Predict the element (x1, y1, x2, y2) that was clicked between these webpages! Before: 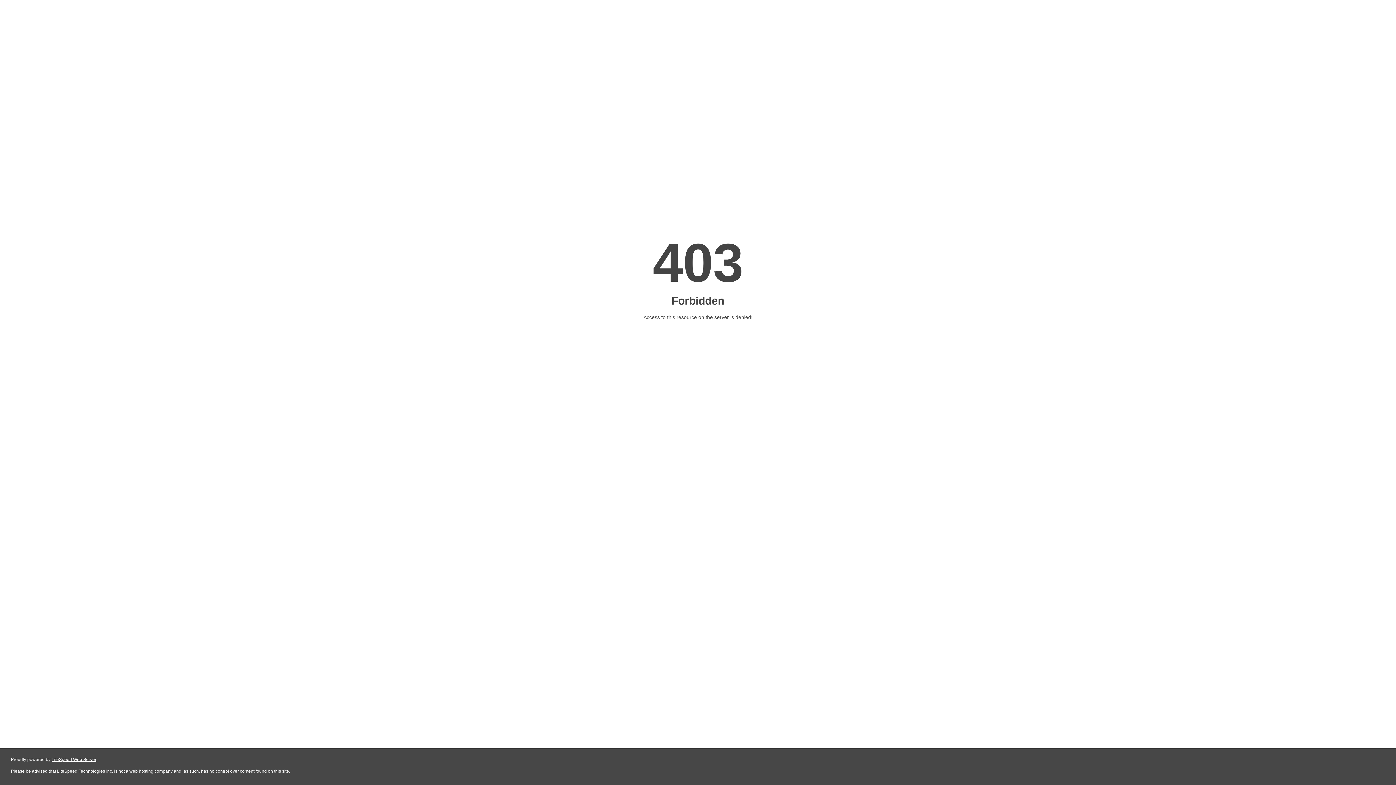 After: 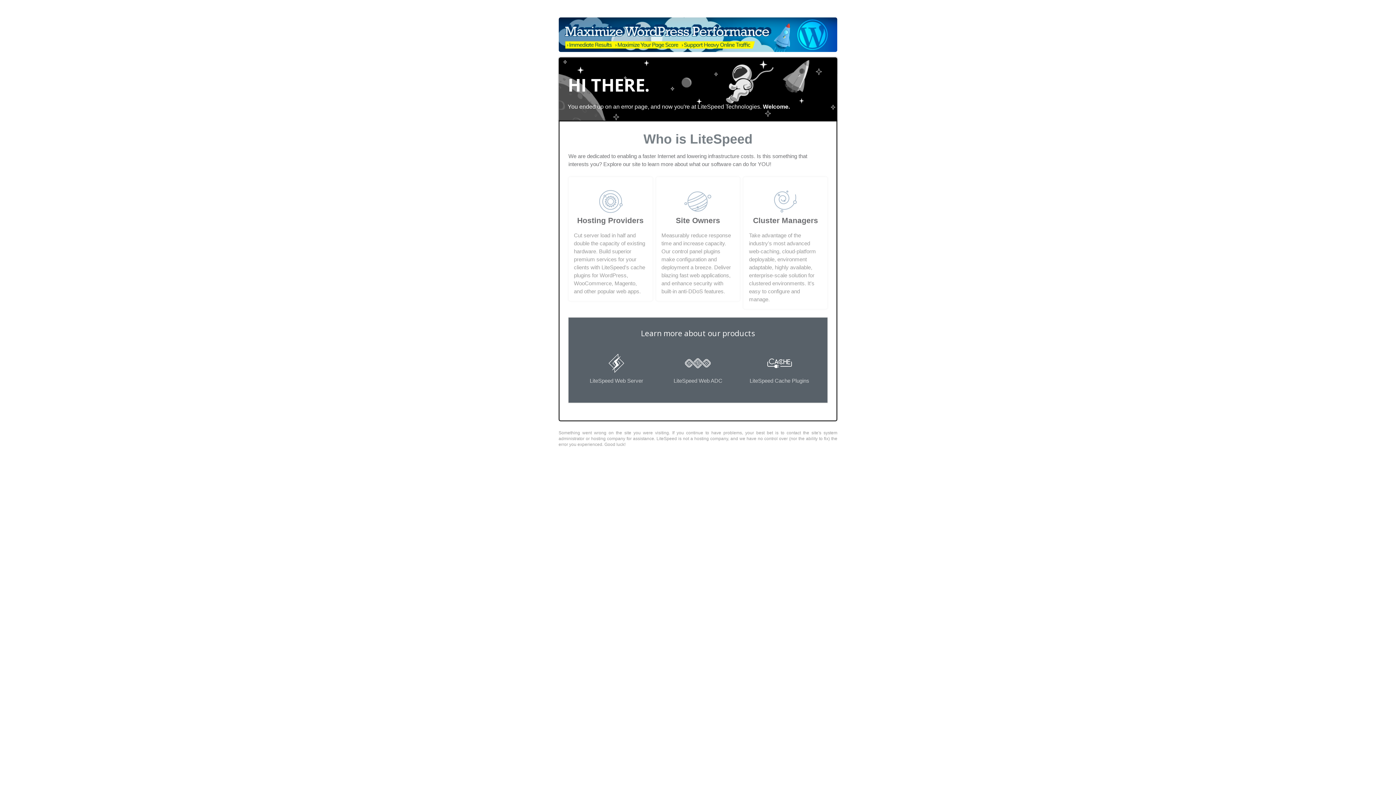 Action: label: LiteSpeed Web Server bbox: (51, 757, 96, 762)